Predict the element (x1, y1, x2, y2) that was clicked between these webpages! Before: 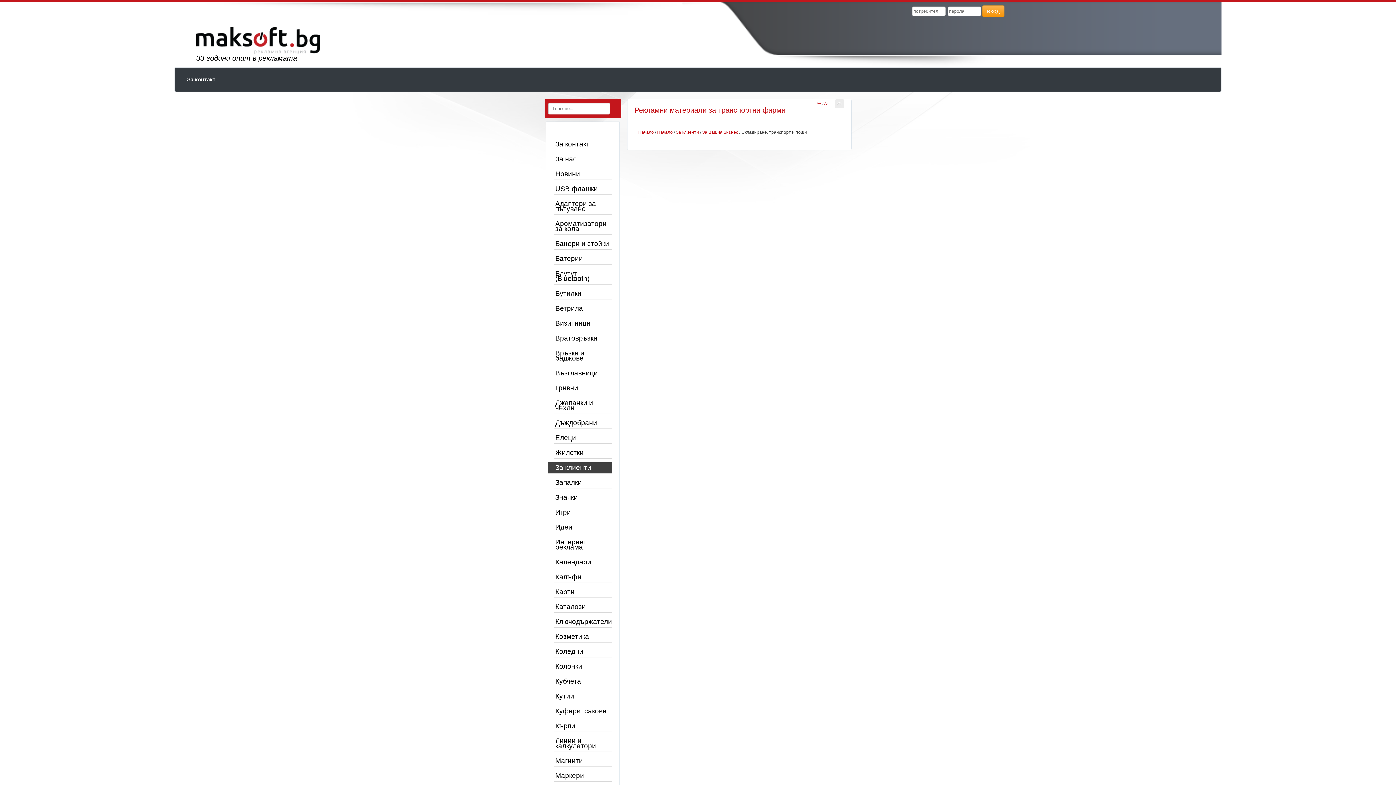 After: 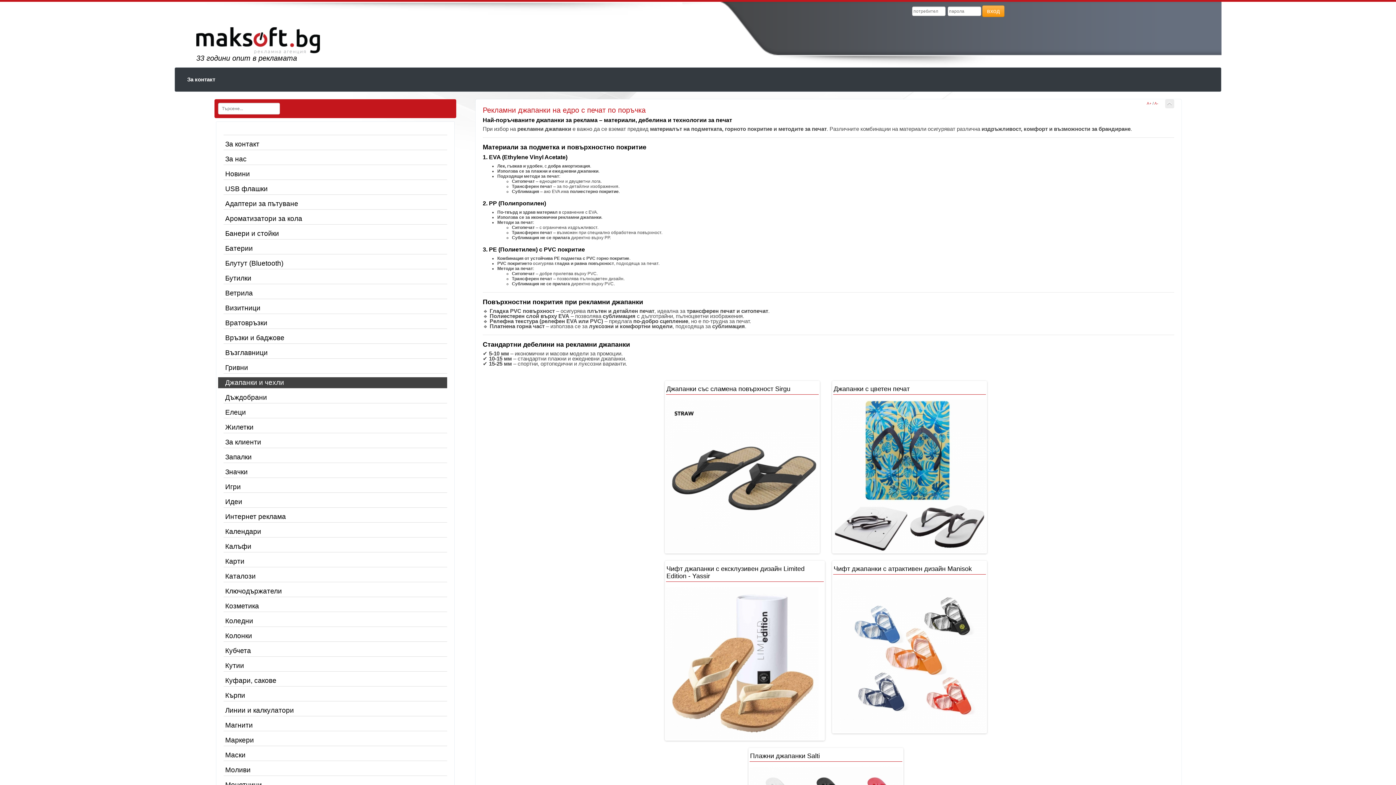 Action: bbox: (553, 397, 612, 414) label: Джапанки и чехли